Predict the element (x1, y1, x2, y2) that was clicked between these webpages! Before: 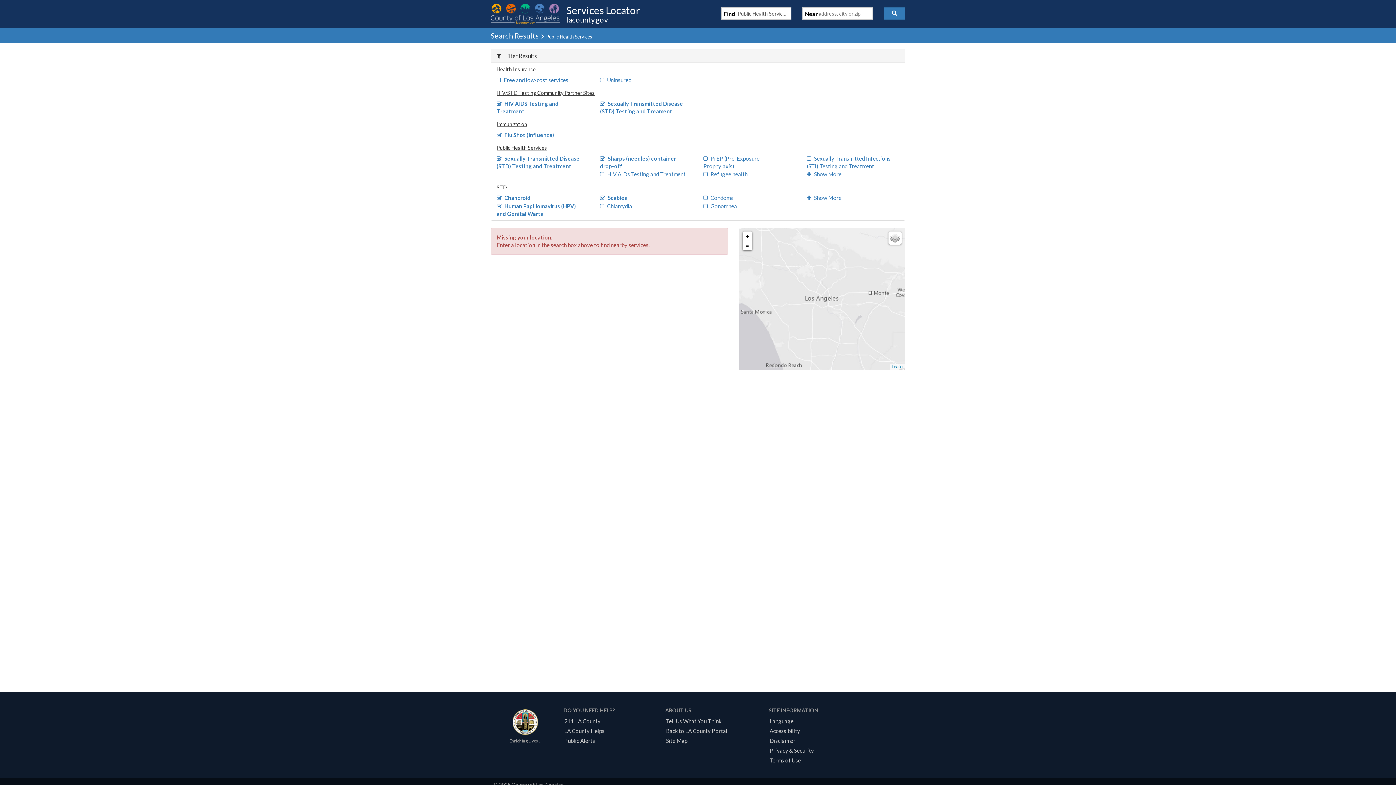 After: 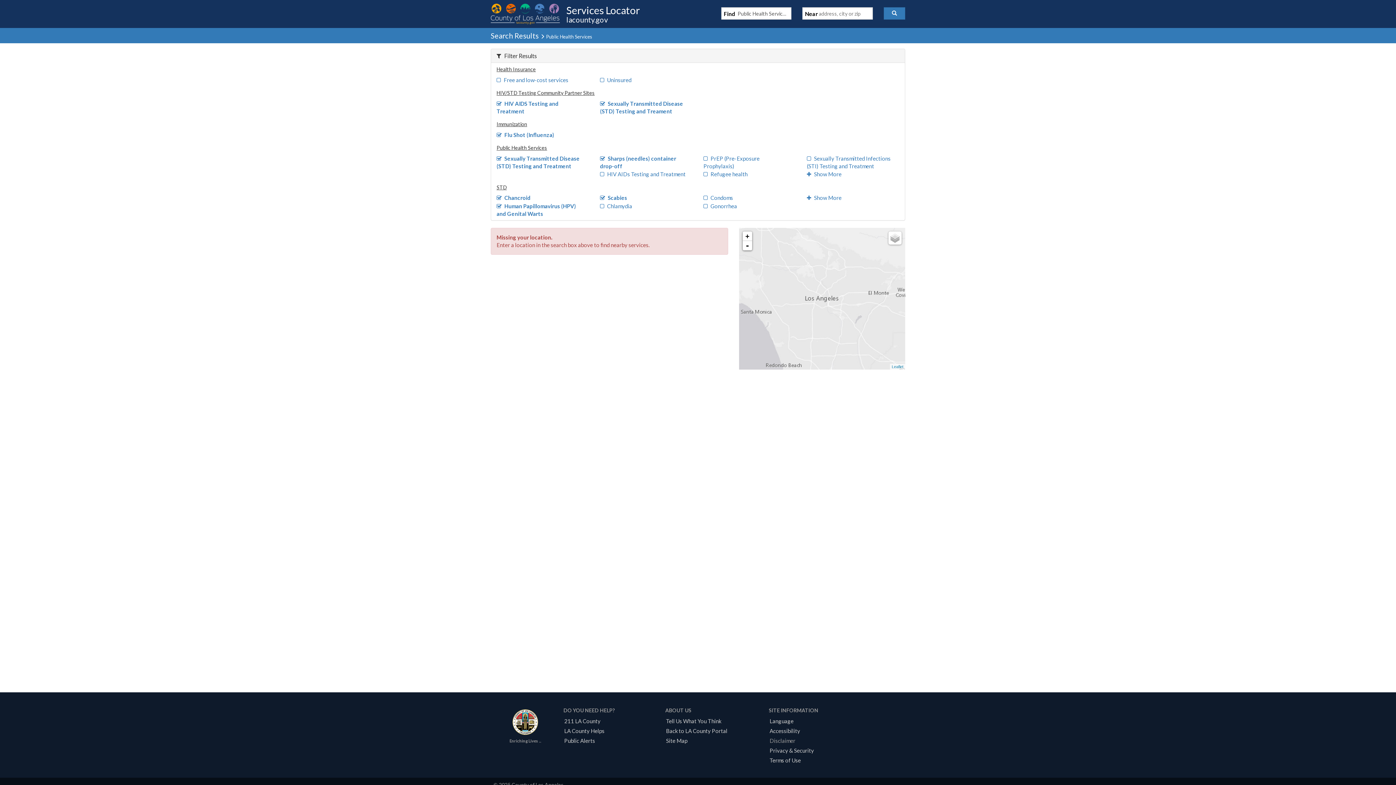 Action: bbox: (767, 737, 798, 744) label: Disclaimer